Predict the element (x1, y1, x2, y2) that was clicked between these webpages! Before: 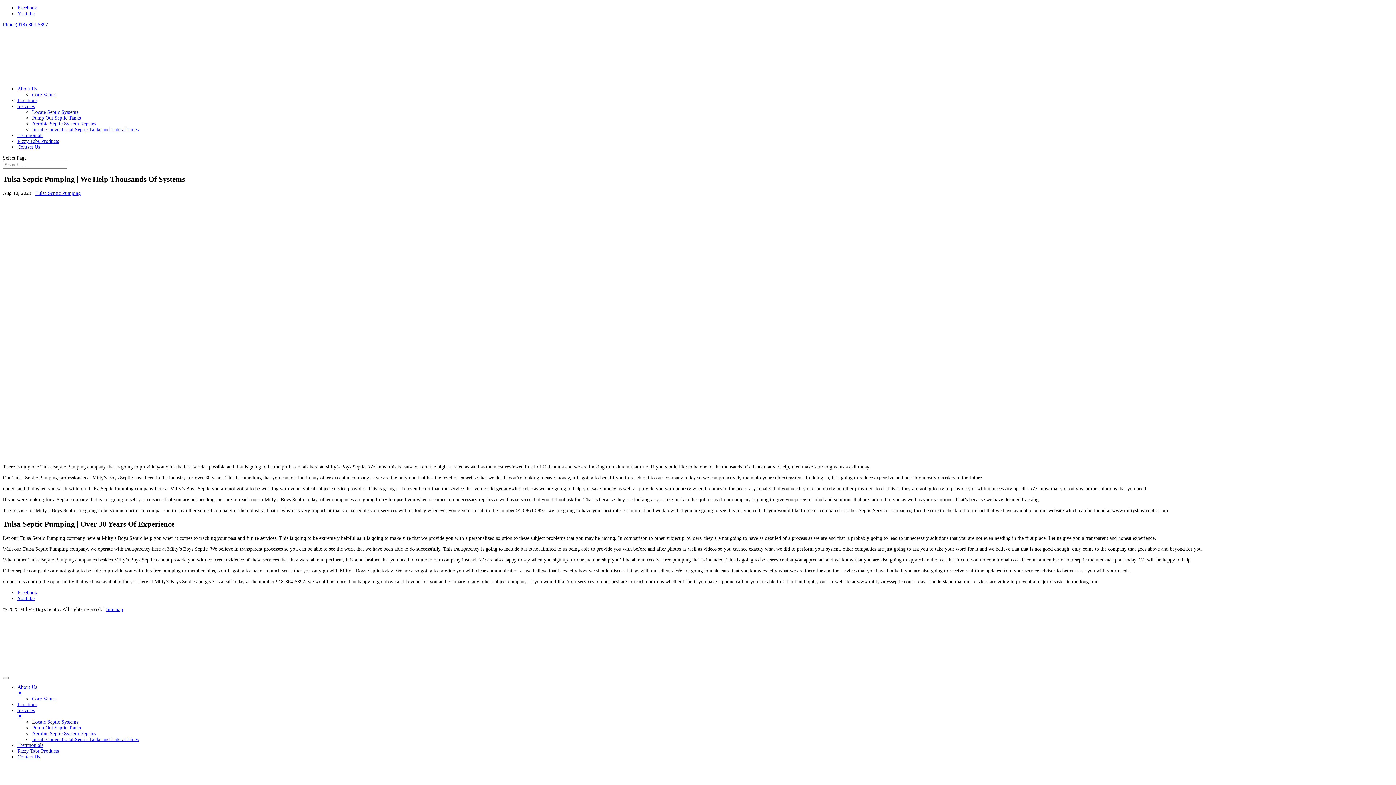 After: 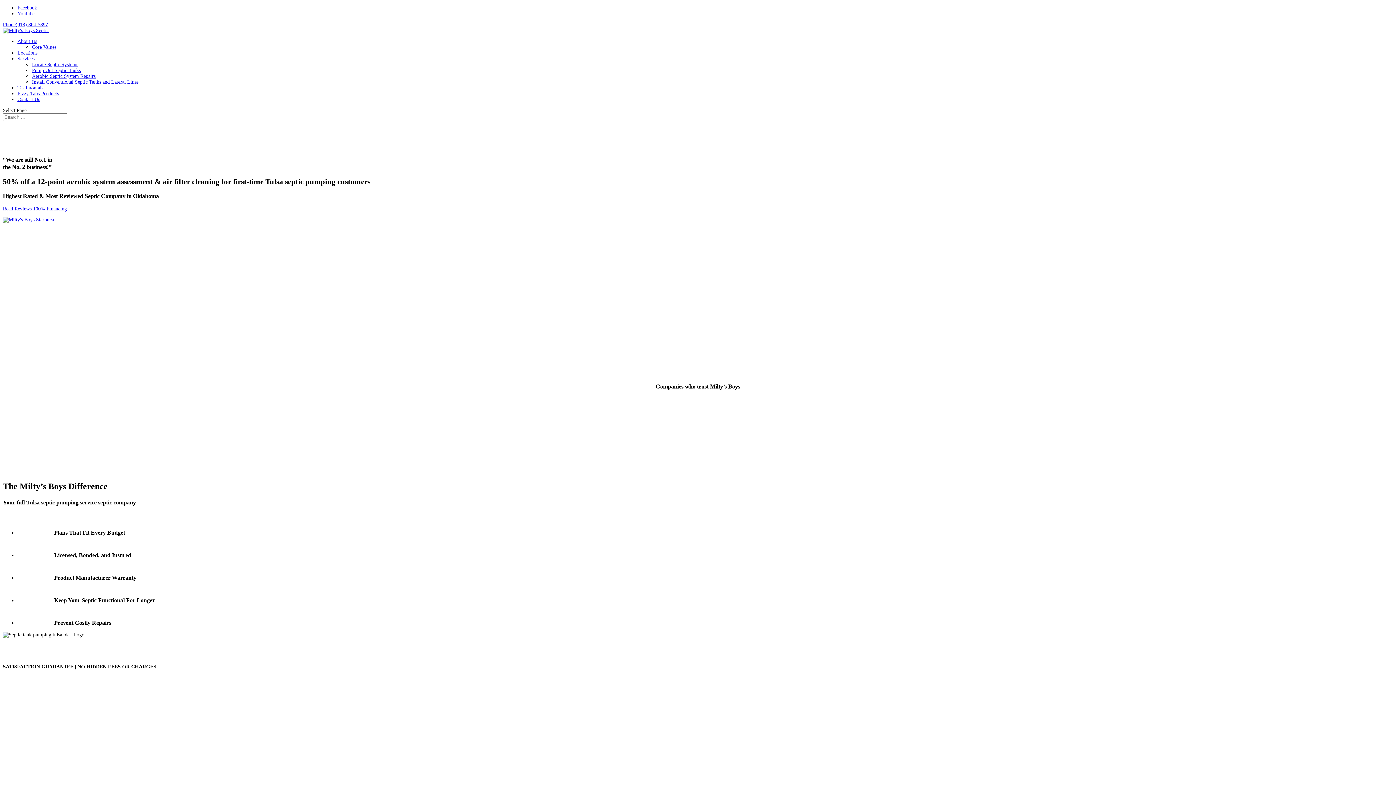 Action: bbox: (2, 75, 125, 80)